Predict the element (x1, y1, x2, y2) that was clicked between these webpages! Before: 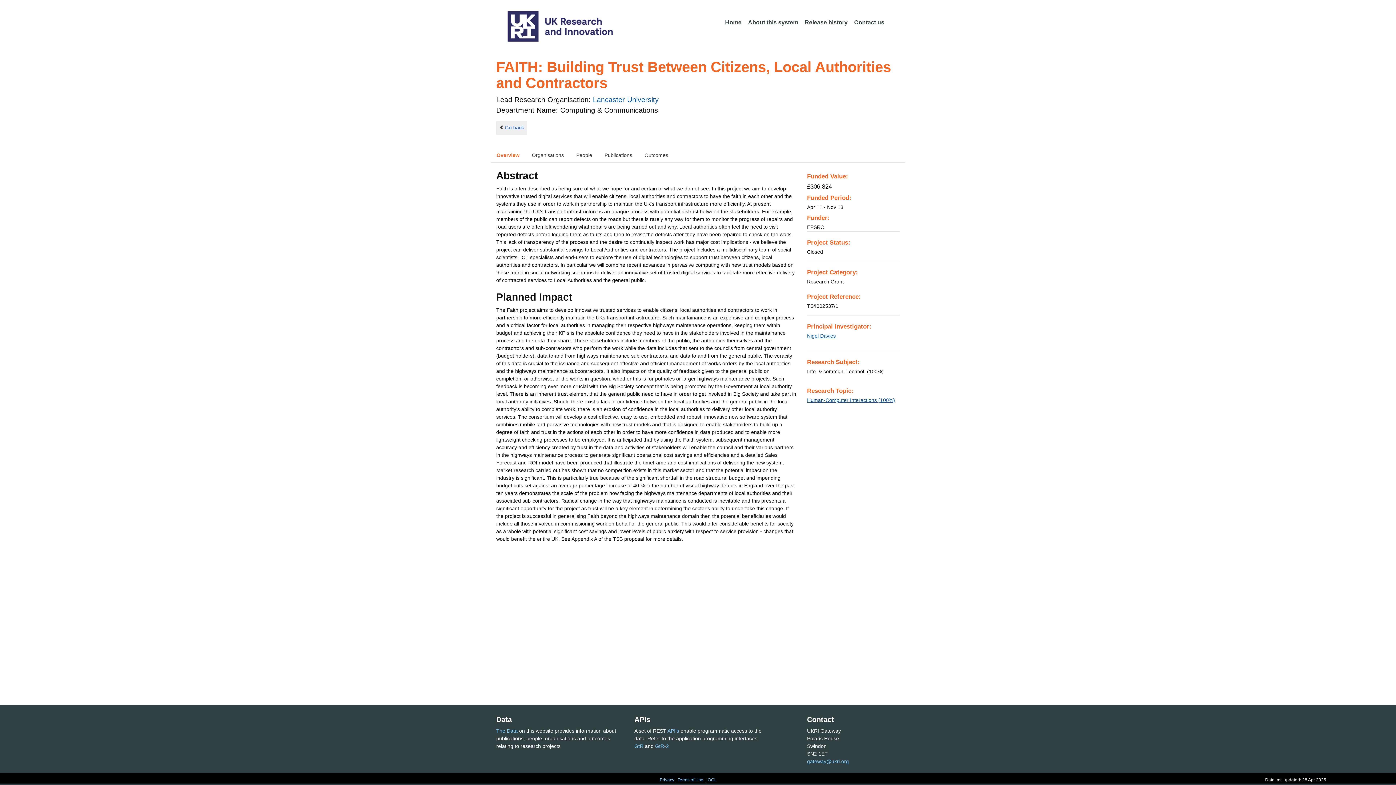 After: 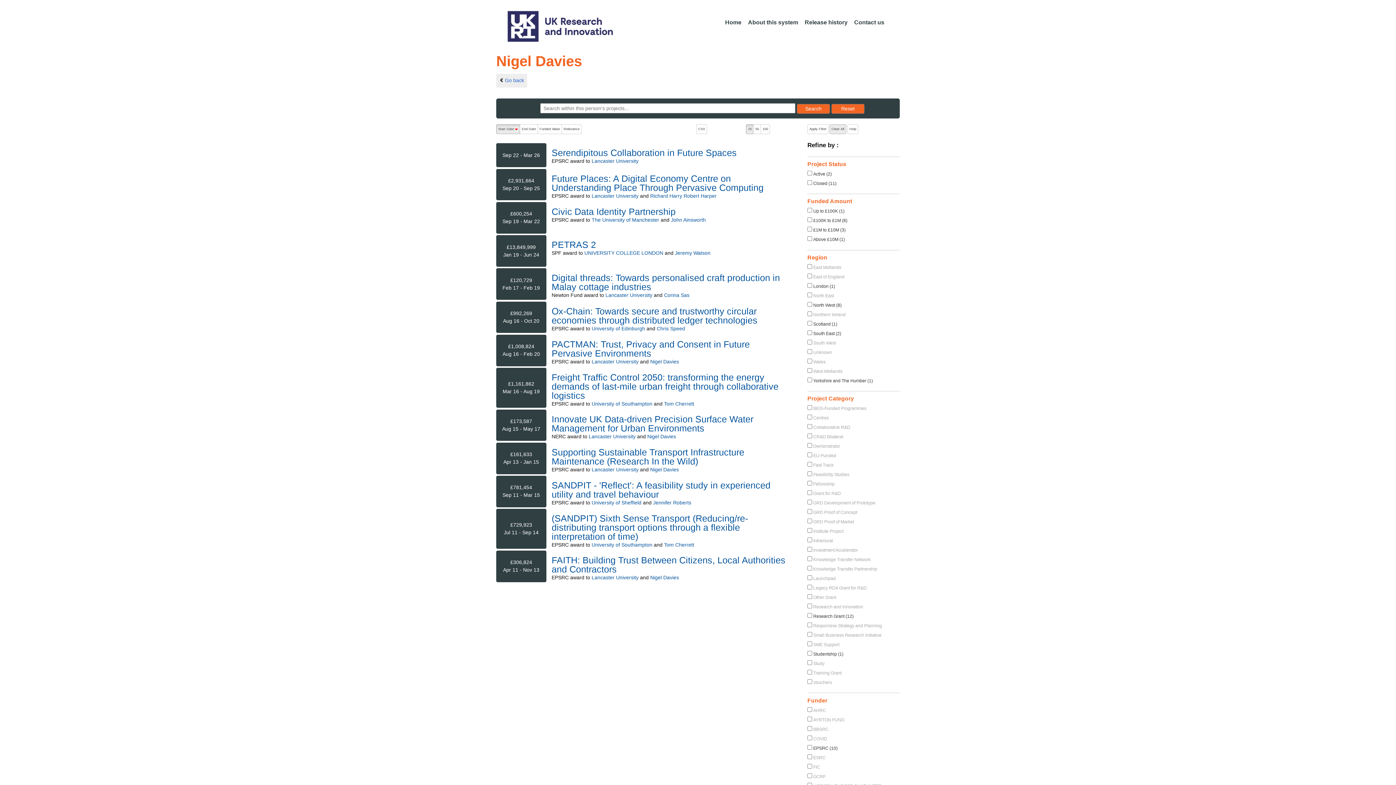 Action: label: Nigel Davies bbox: (807, 333, 836, 338)